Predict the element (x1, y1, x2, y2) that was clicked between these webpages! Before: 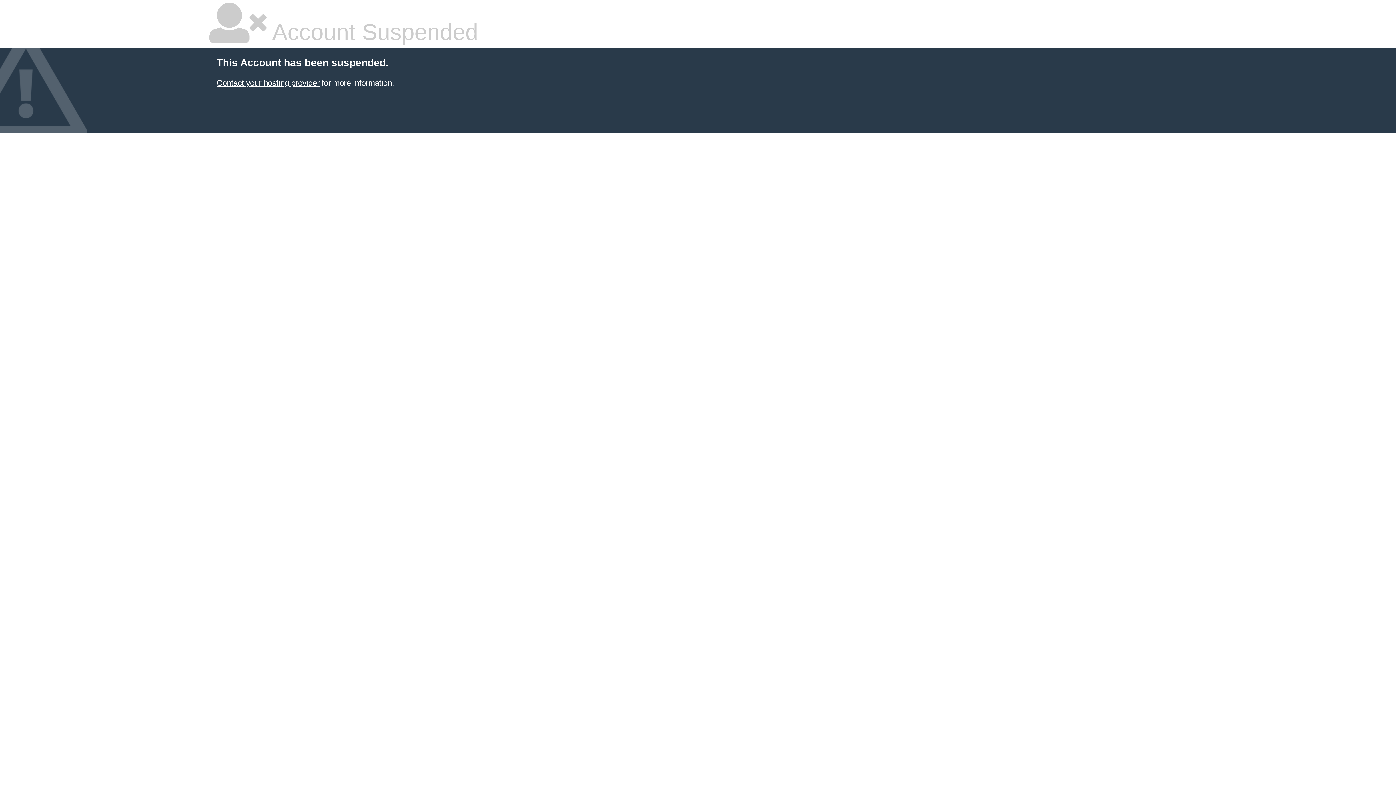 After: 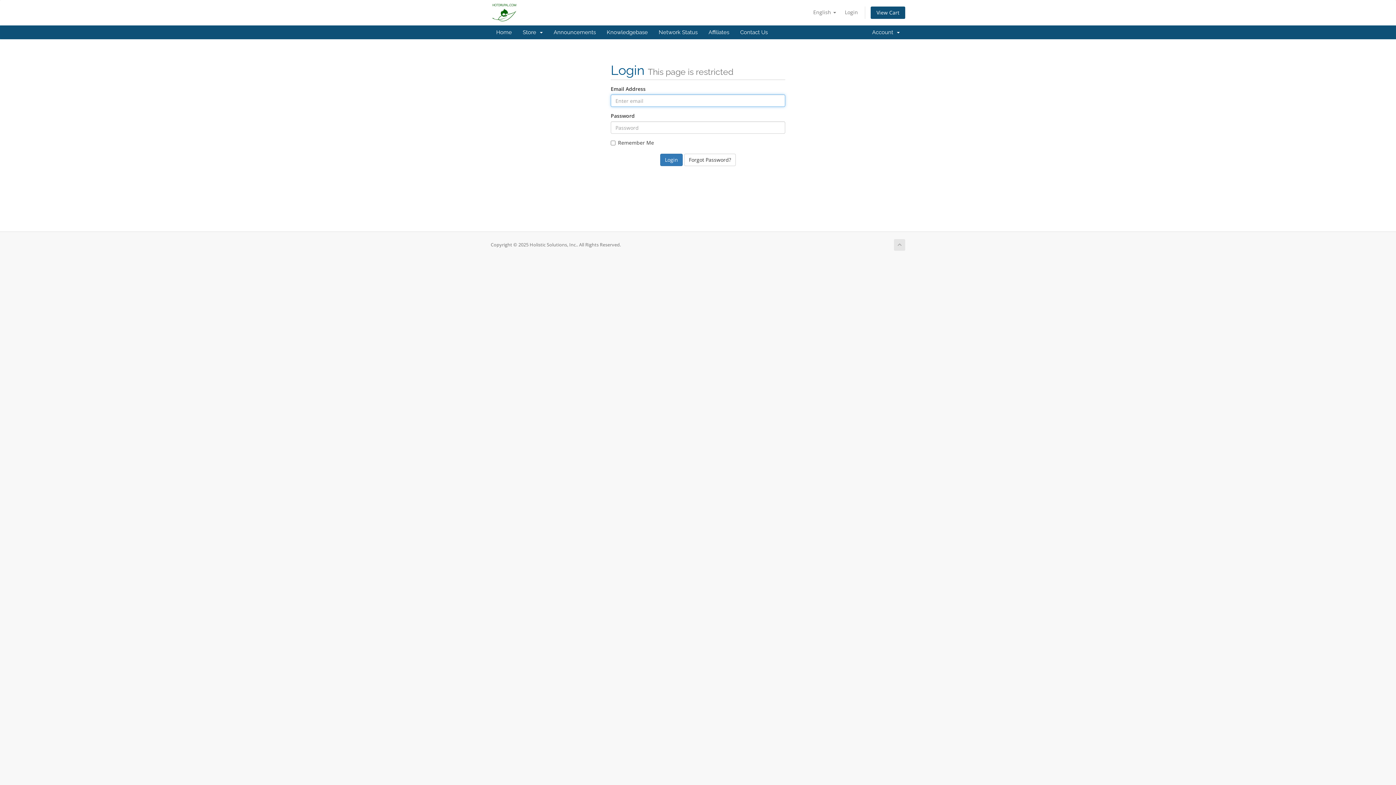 Action: label: Contact your hosting provider bbox: (216, 78, 319, 87)